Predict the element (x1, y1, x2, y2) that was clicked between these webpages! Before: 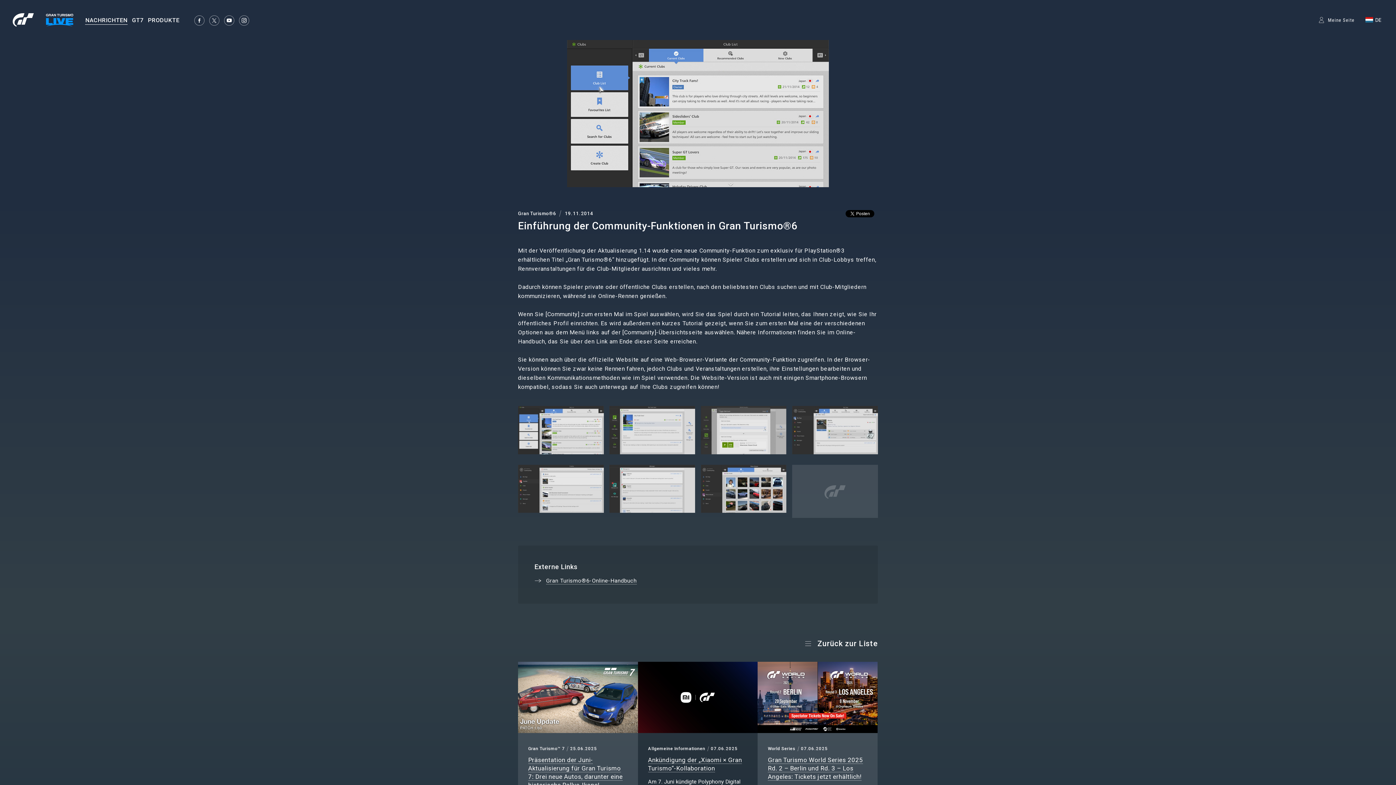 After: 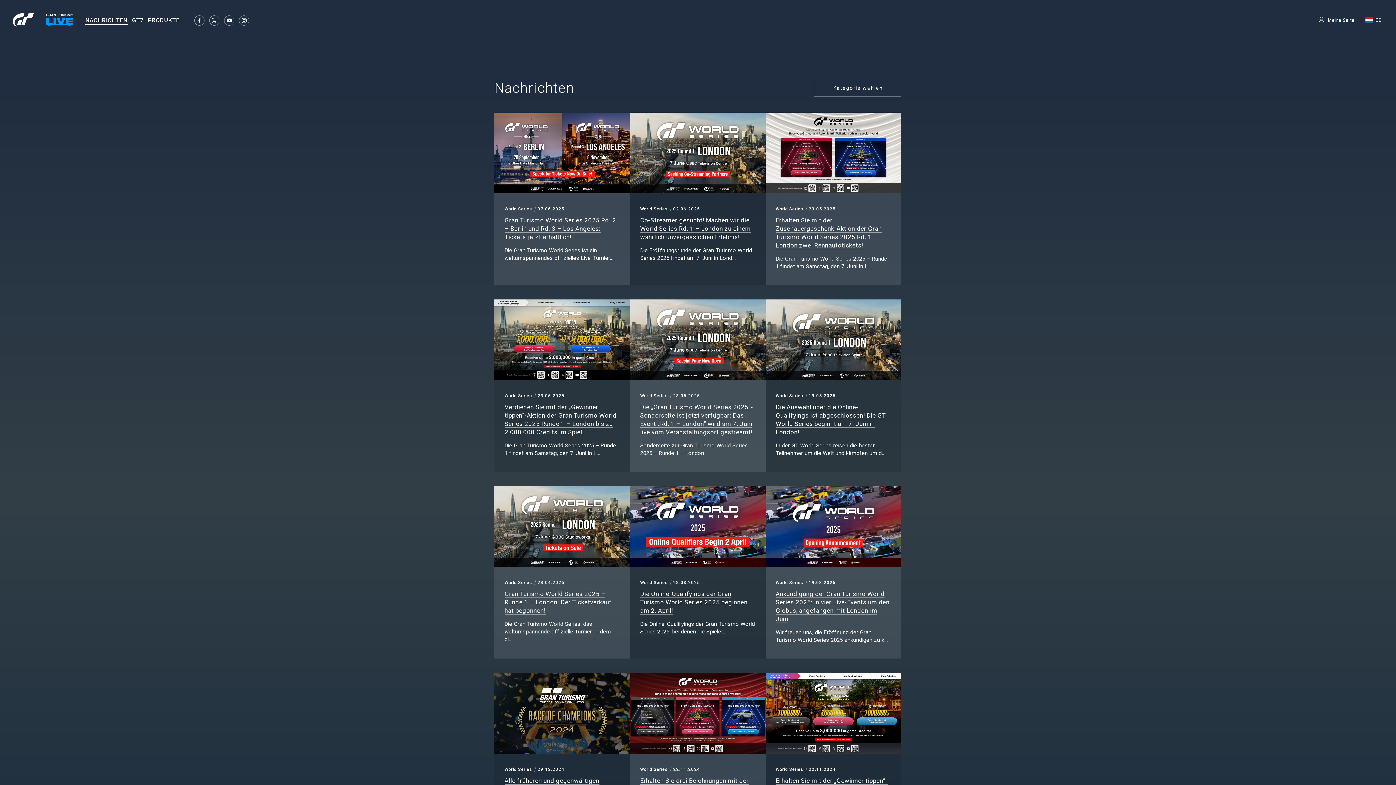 Action: label: World Series bbox: (768, 746, 795, 751)